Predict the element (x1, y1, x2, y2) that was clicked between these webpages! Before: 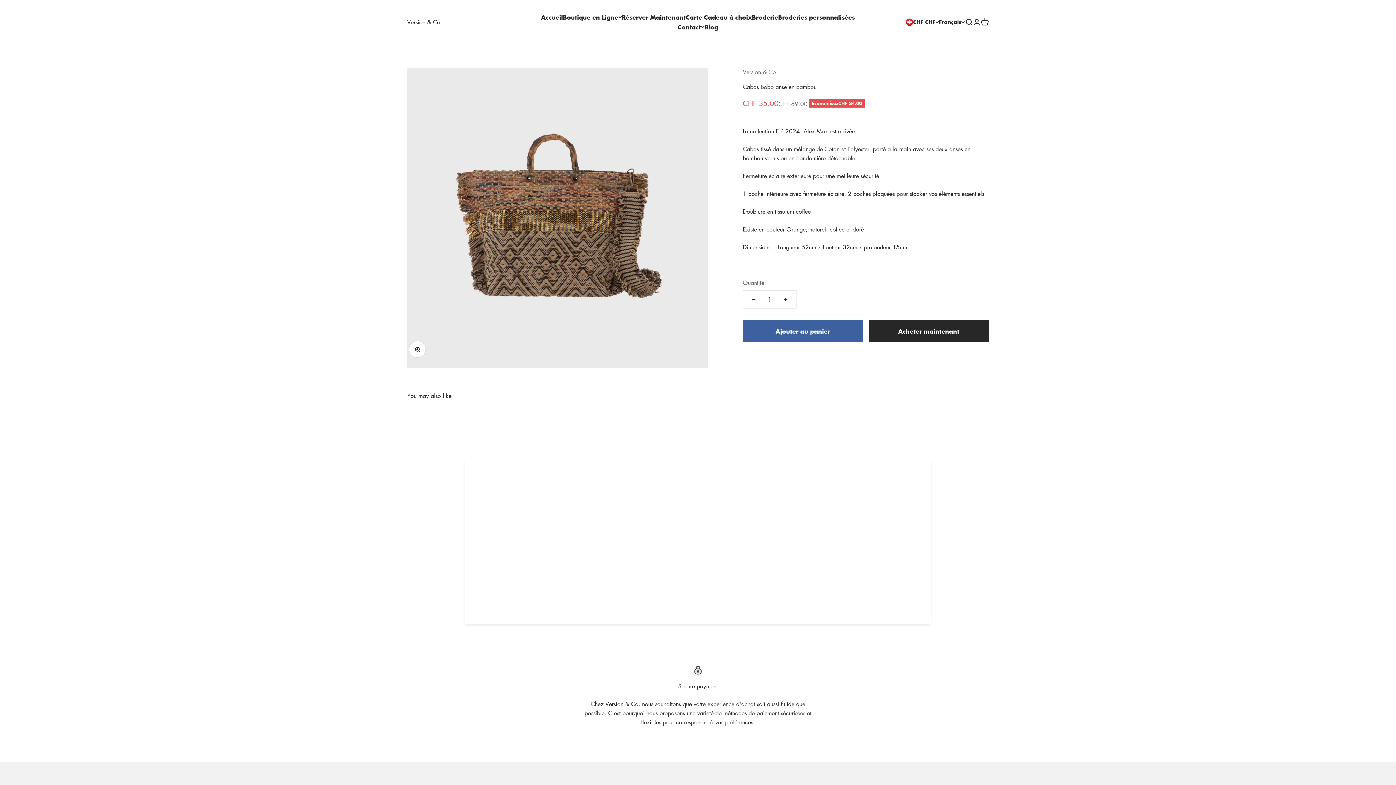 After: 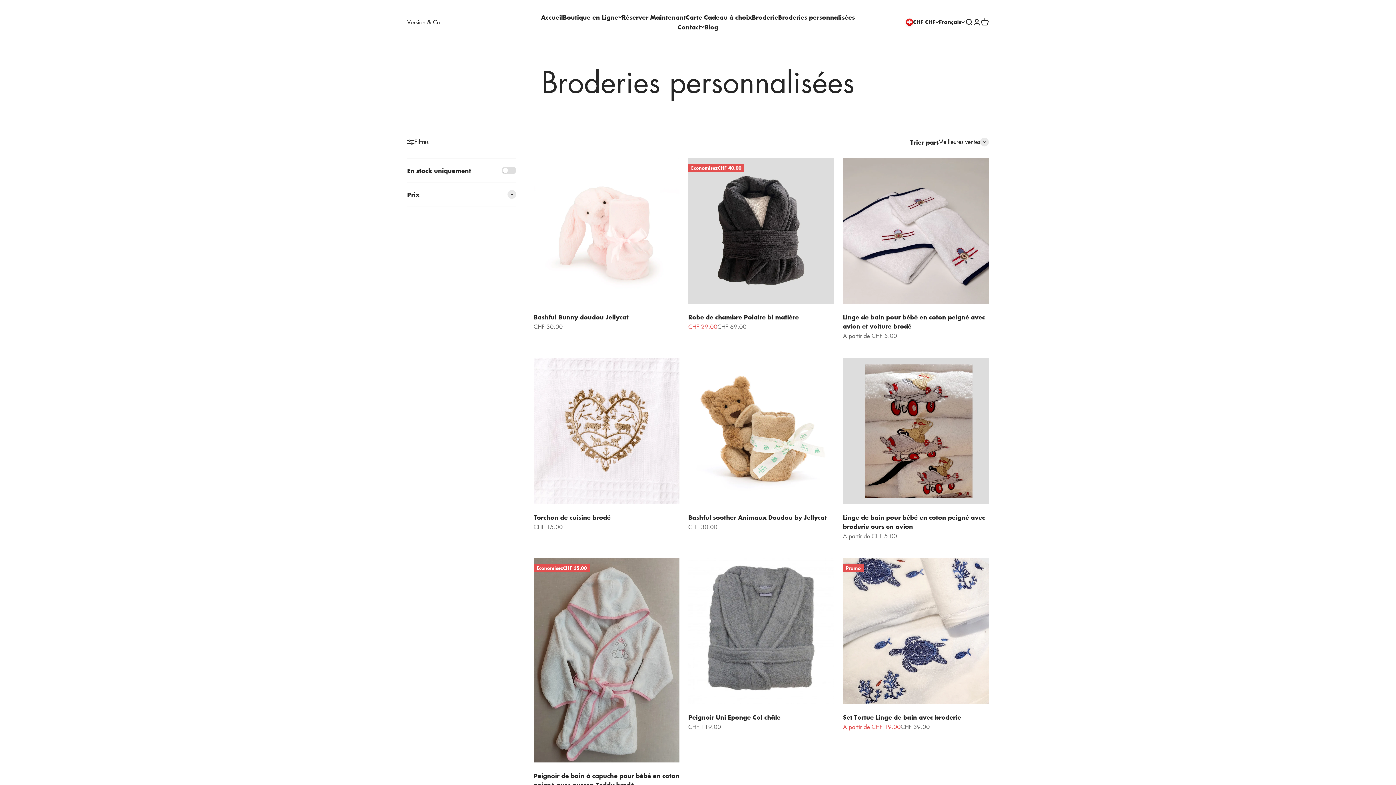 Action: bbox: (778, 12, 855, 21) label: Broderies personnalisées